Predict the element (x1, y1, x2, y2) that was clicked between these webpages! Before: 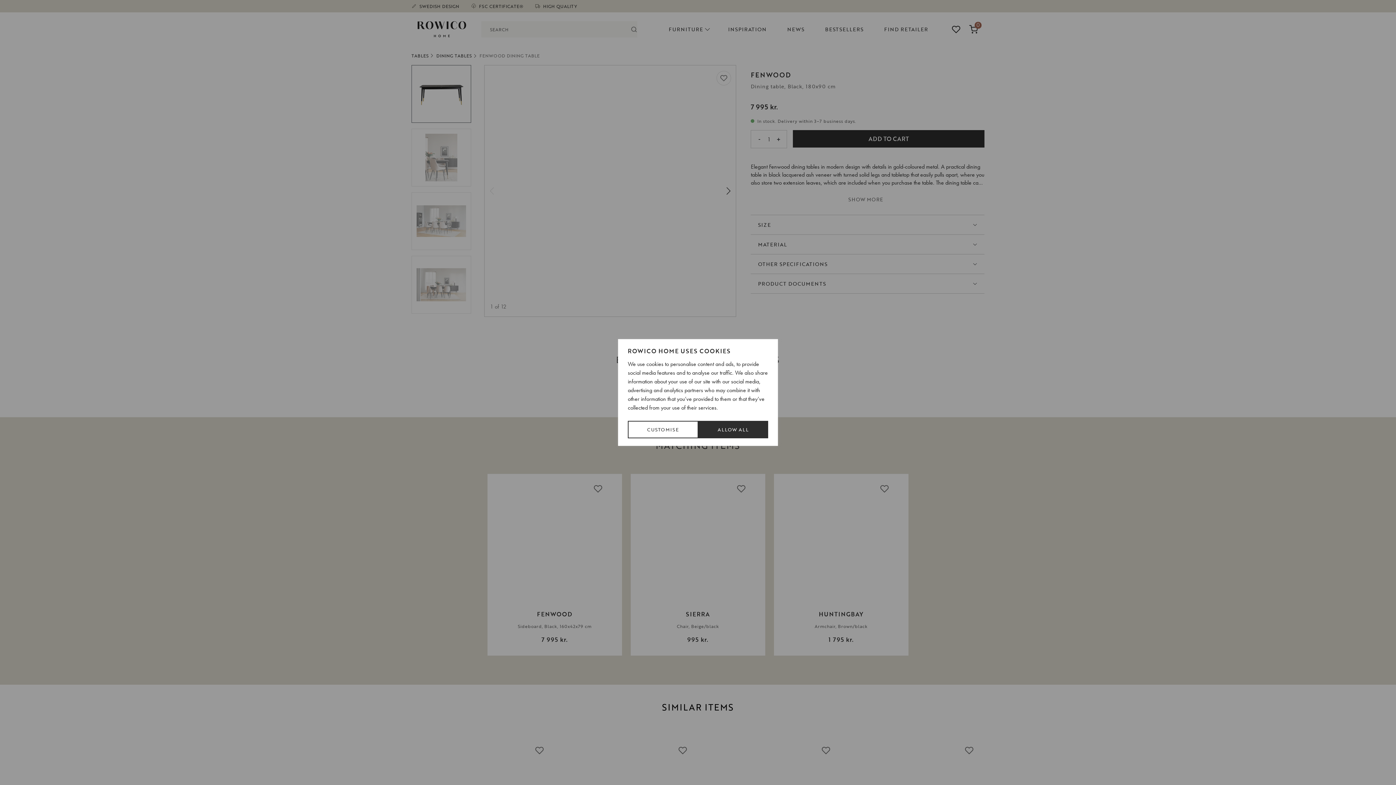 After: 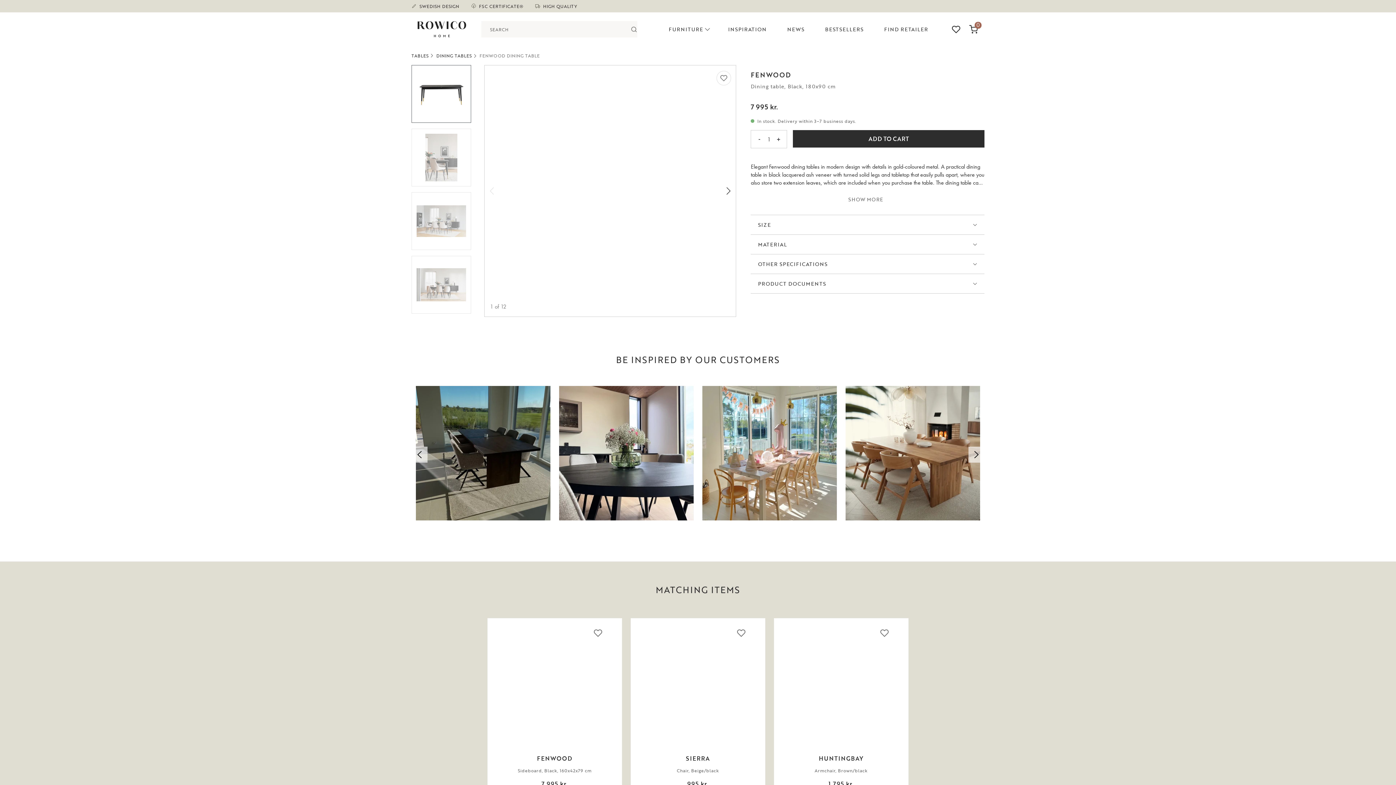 Action: label: Allow All bbox: (698, 421, 768, 438)